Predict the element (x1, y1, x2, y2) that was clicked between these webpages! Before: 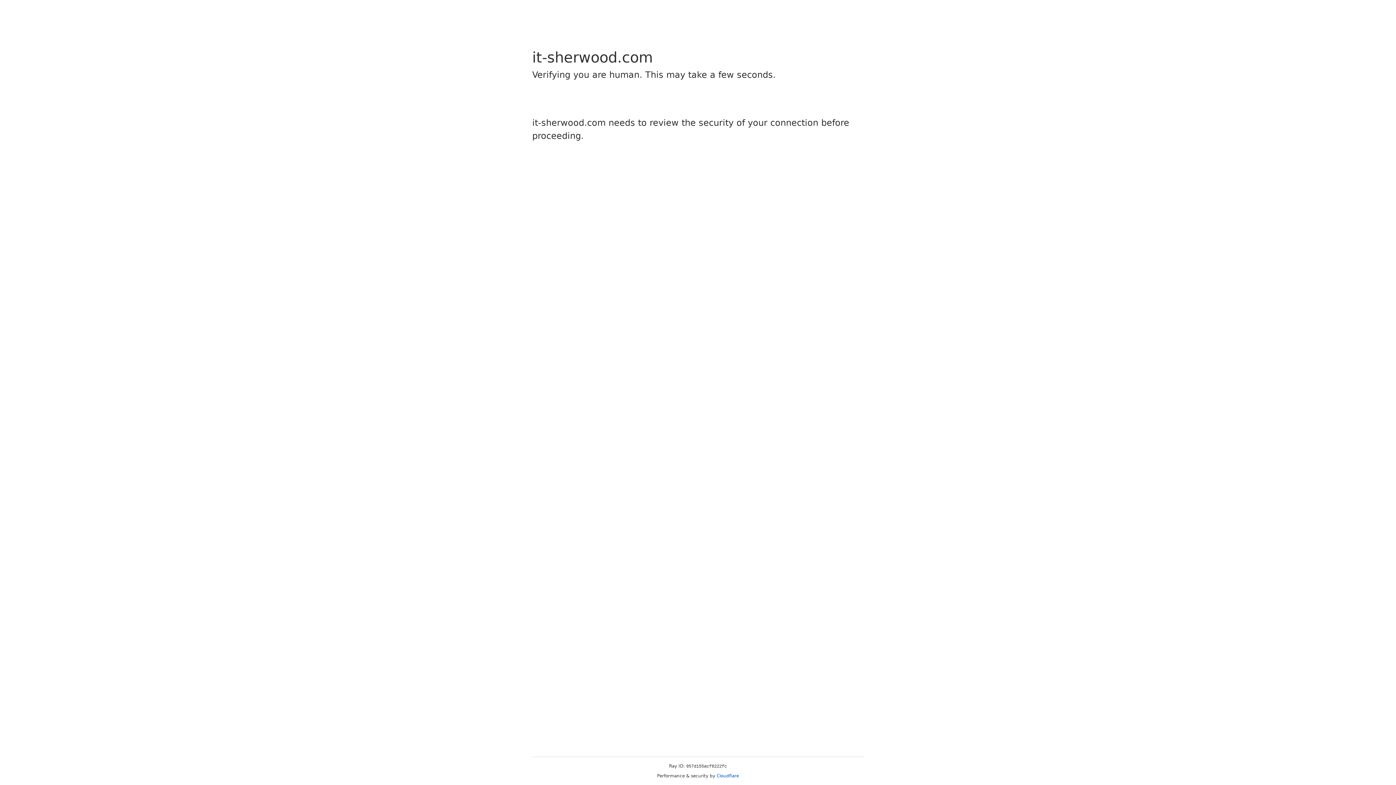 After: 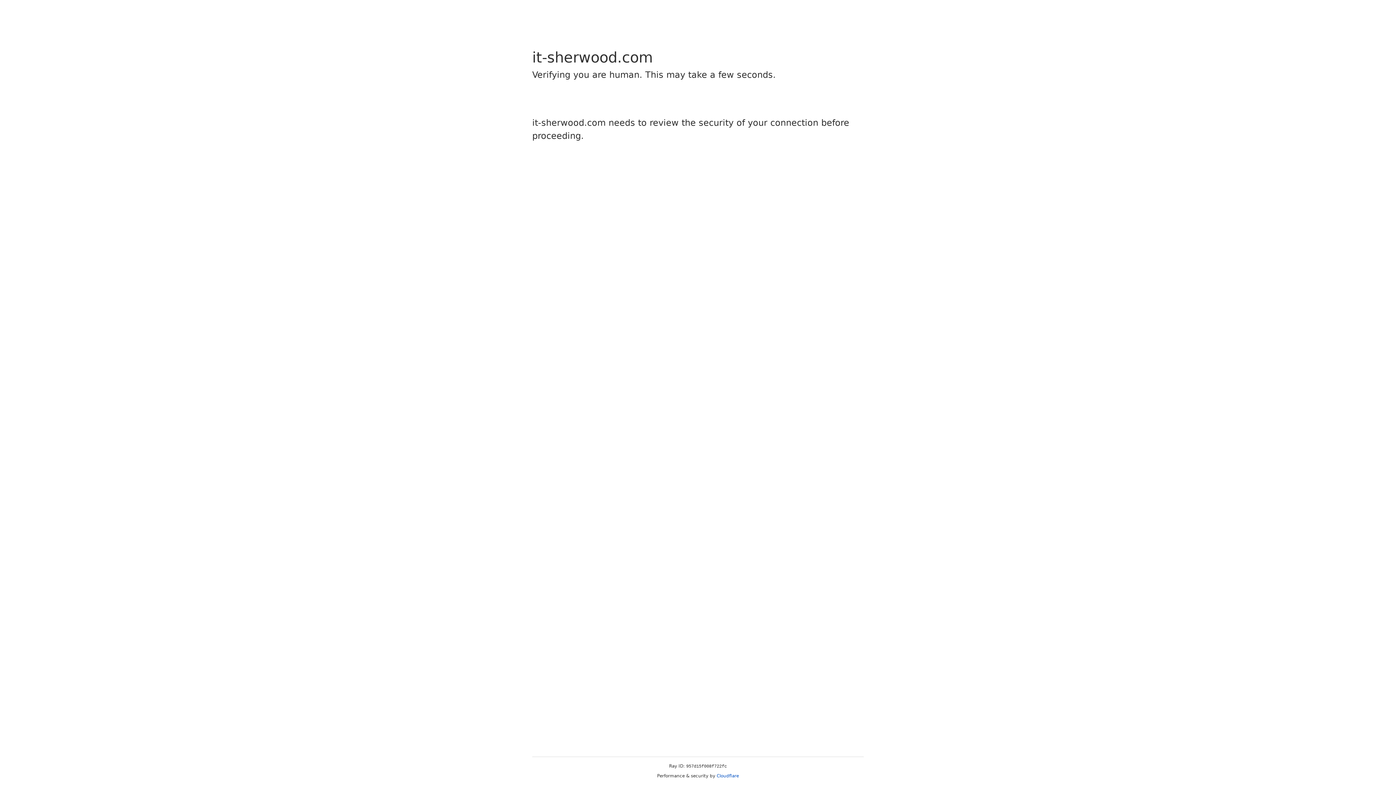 Action: label: Cloudflare bbox: (716, 773, 739, 778)